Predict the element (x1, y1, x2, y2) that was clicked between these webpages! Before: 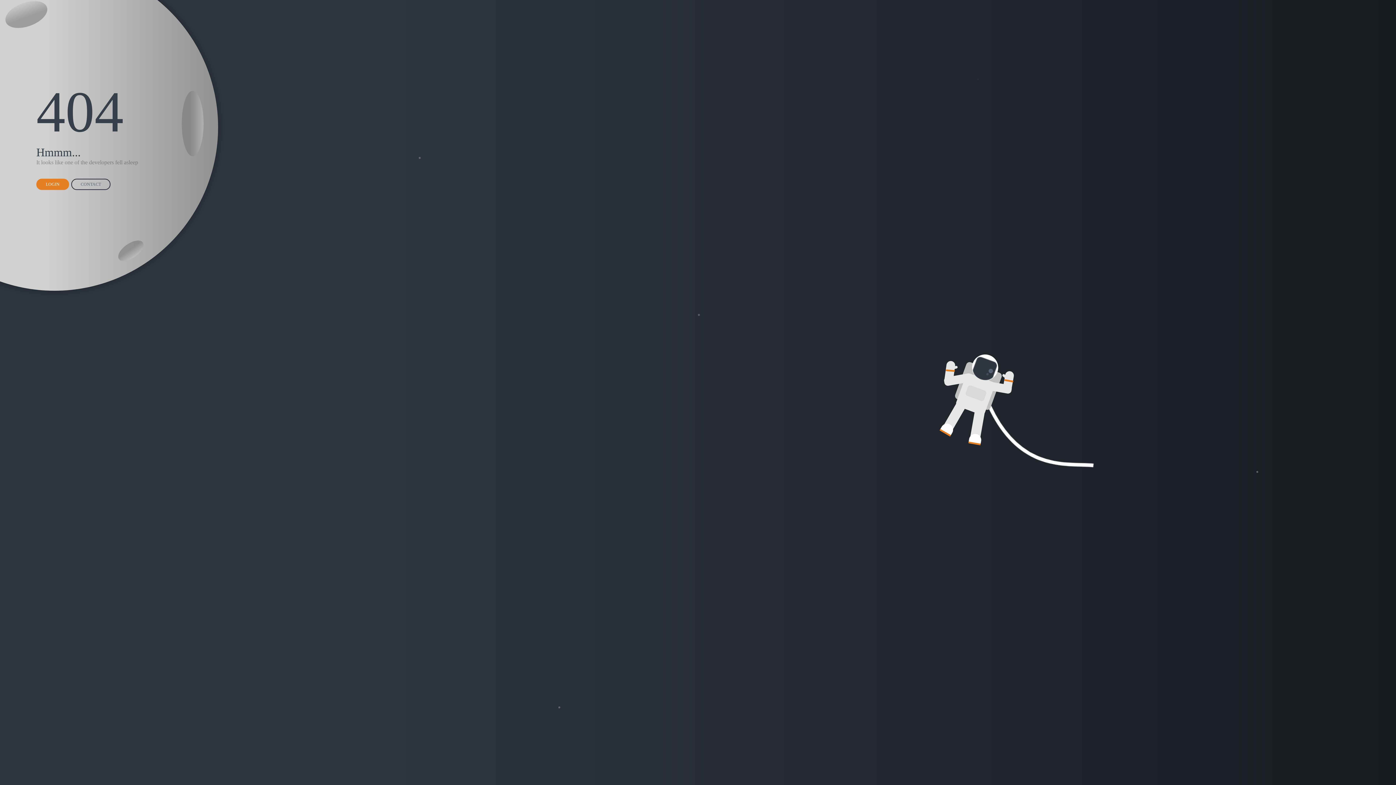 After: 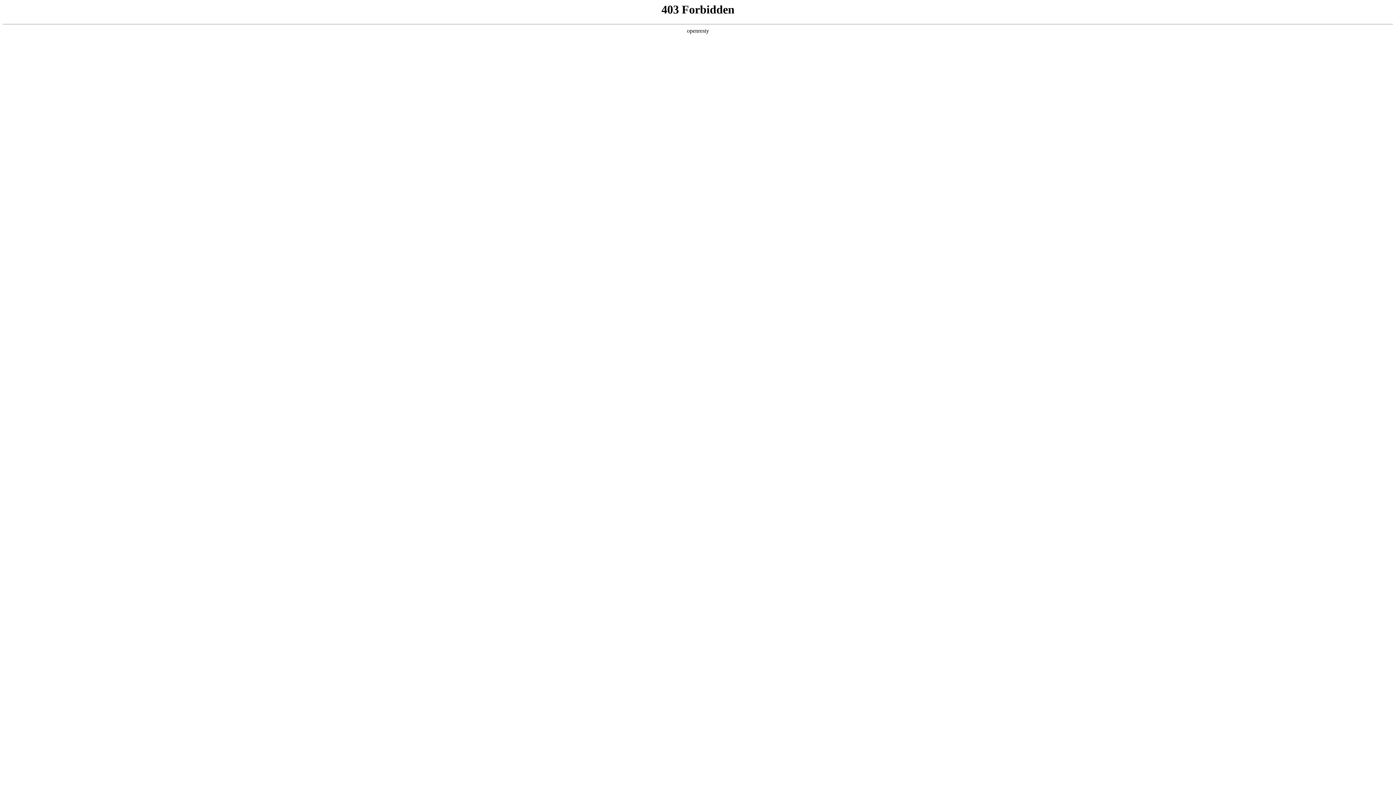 Action: label: LOGIN bbox: (36, 178, 69, 190)